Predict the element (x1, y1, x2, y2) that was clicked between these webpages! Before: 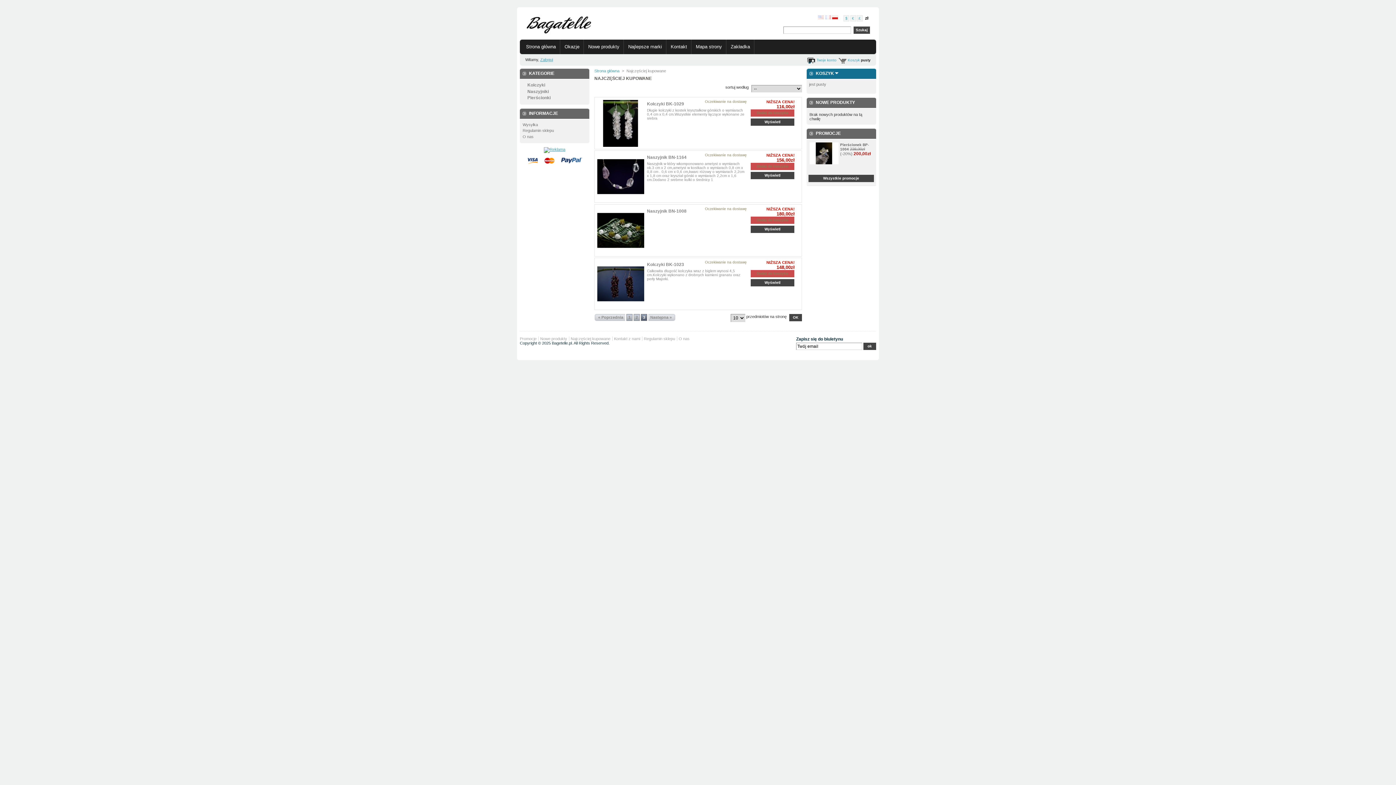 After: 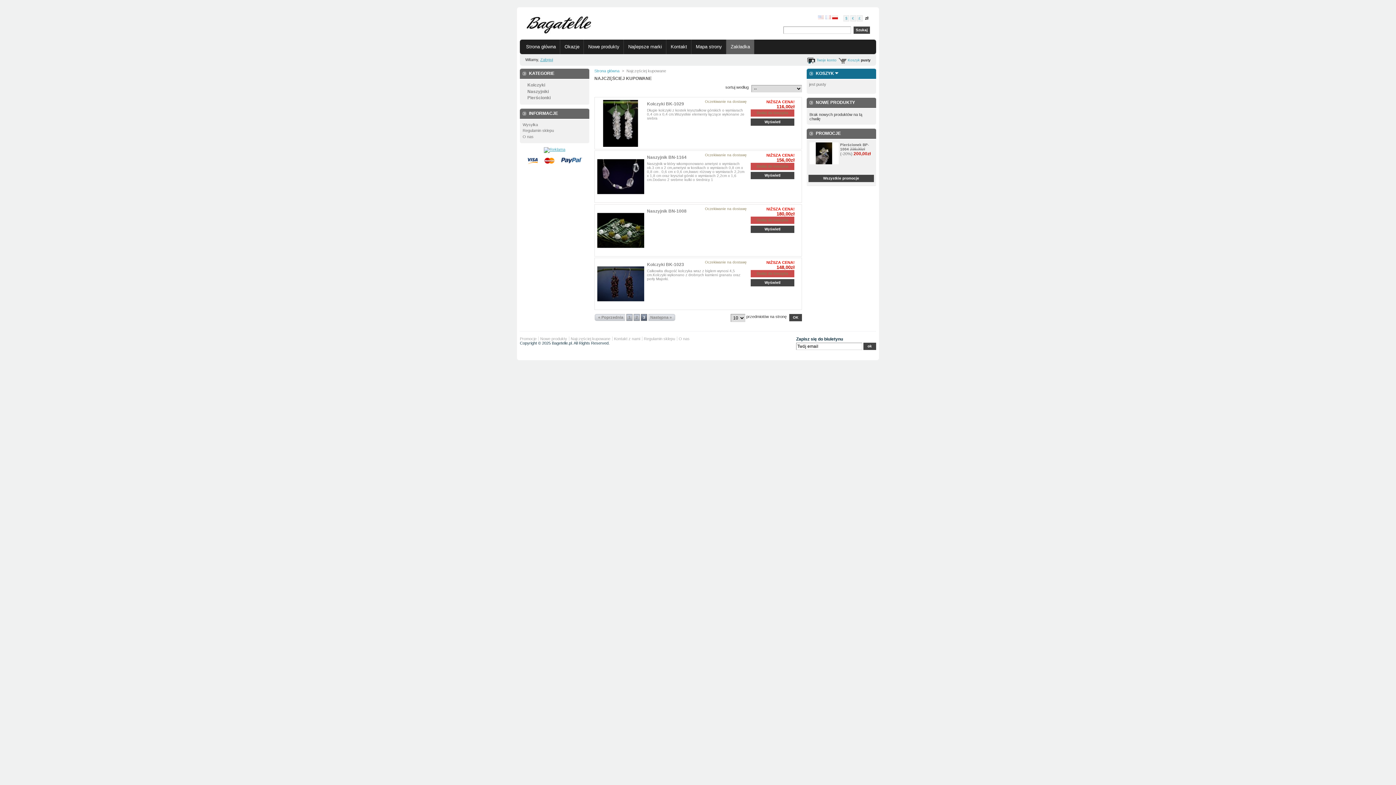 Action: label: Zakładka bbox: (726, 39, 754, 54)